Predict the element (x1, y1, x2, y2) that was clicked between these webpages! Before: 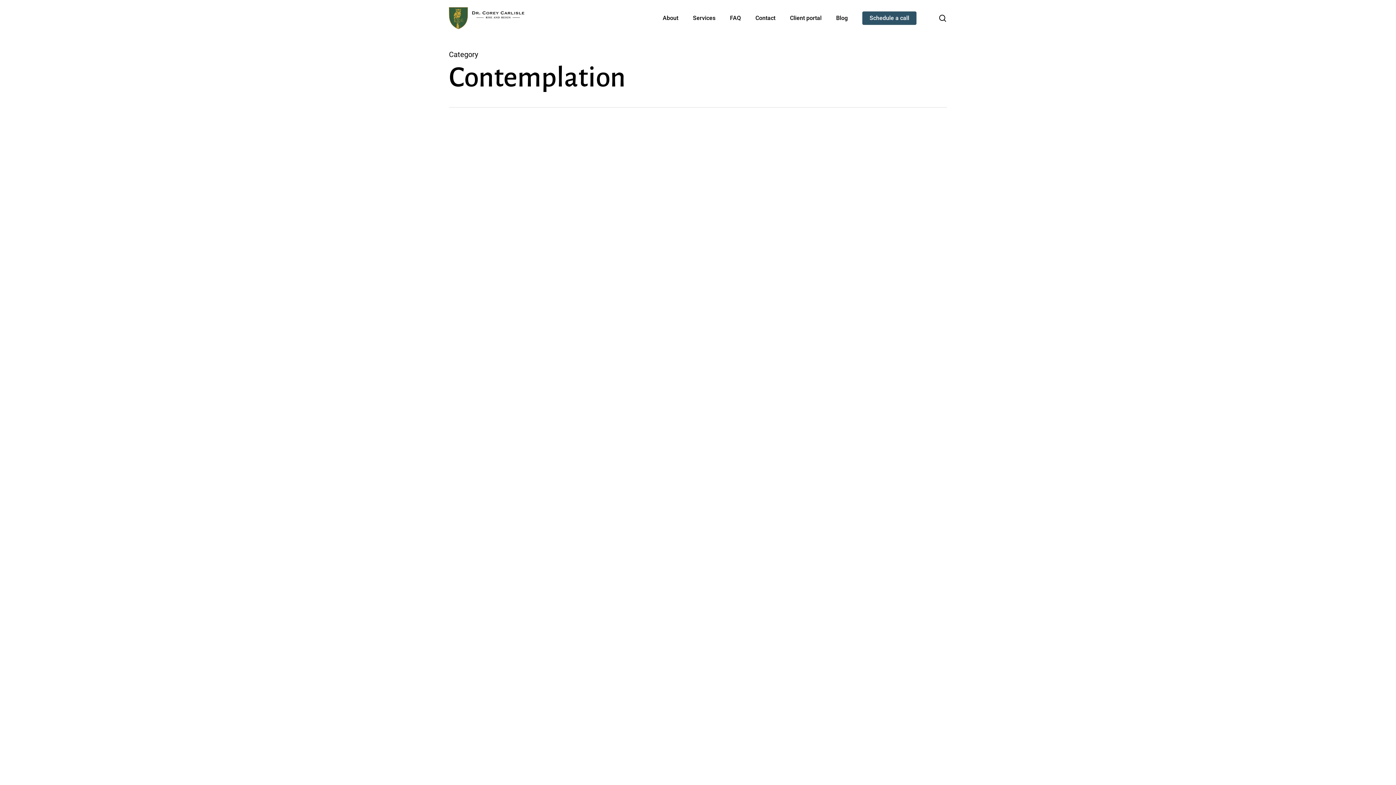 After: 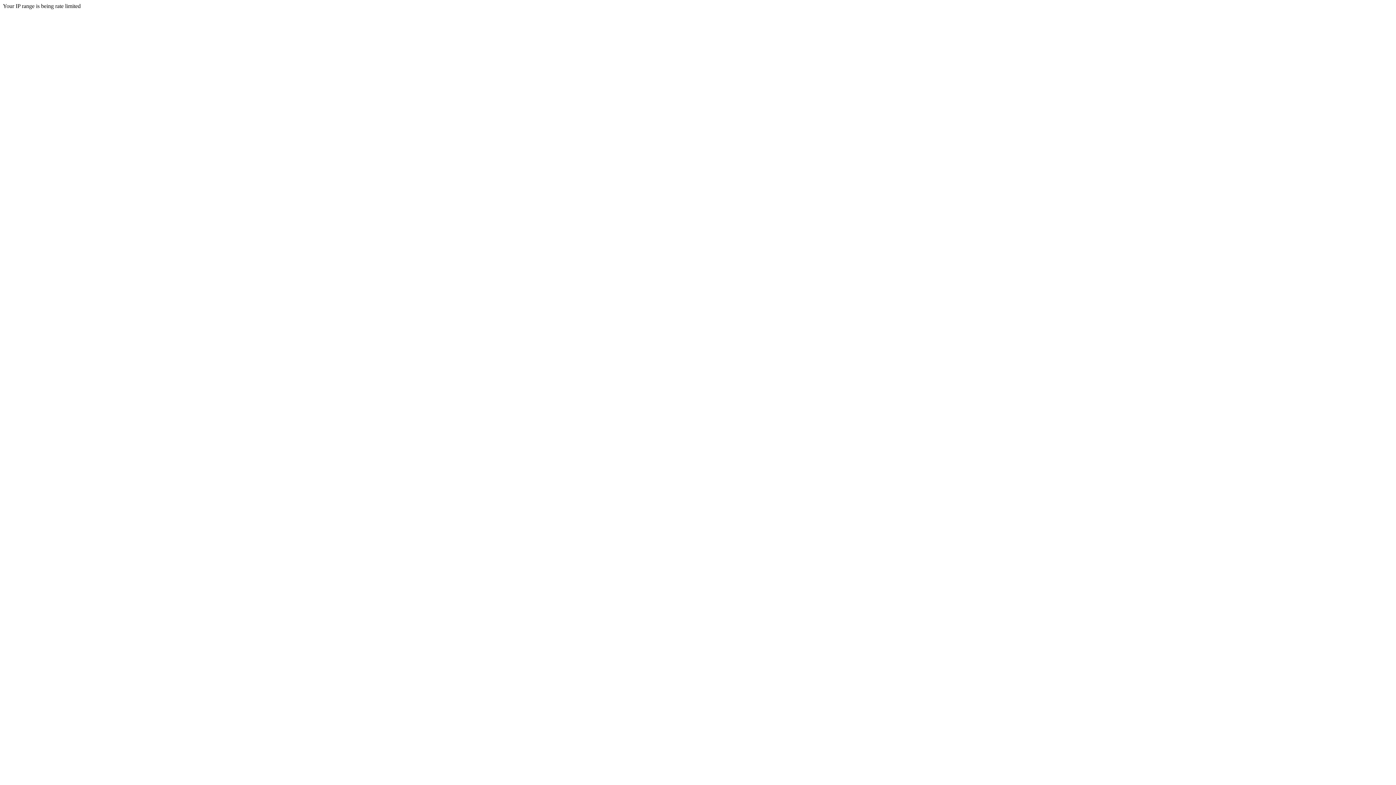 Action: label: Exercising our imaginations bbox: (619, 552, 784, 945)